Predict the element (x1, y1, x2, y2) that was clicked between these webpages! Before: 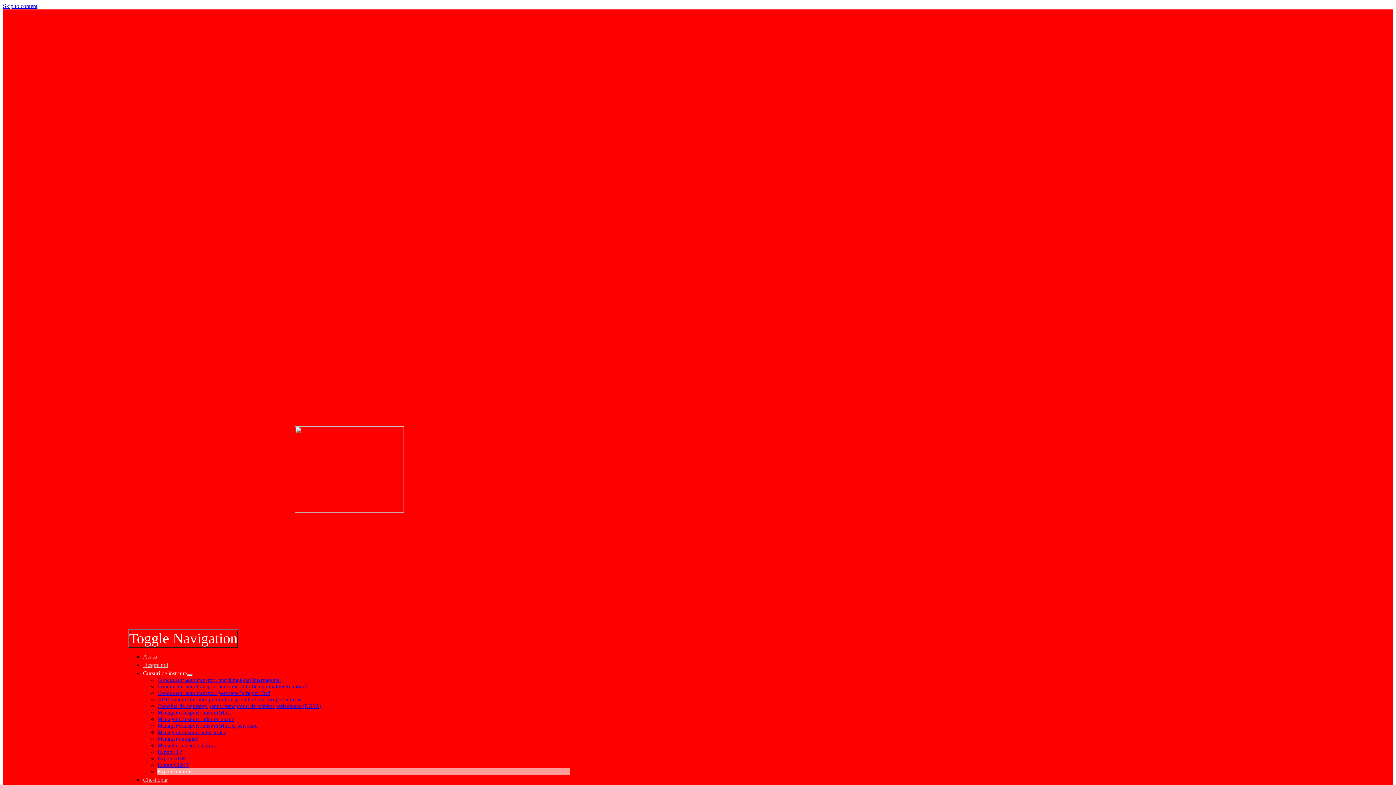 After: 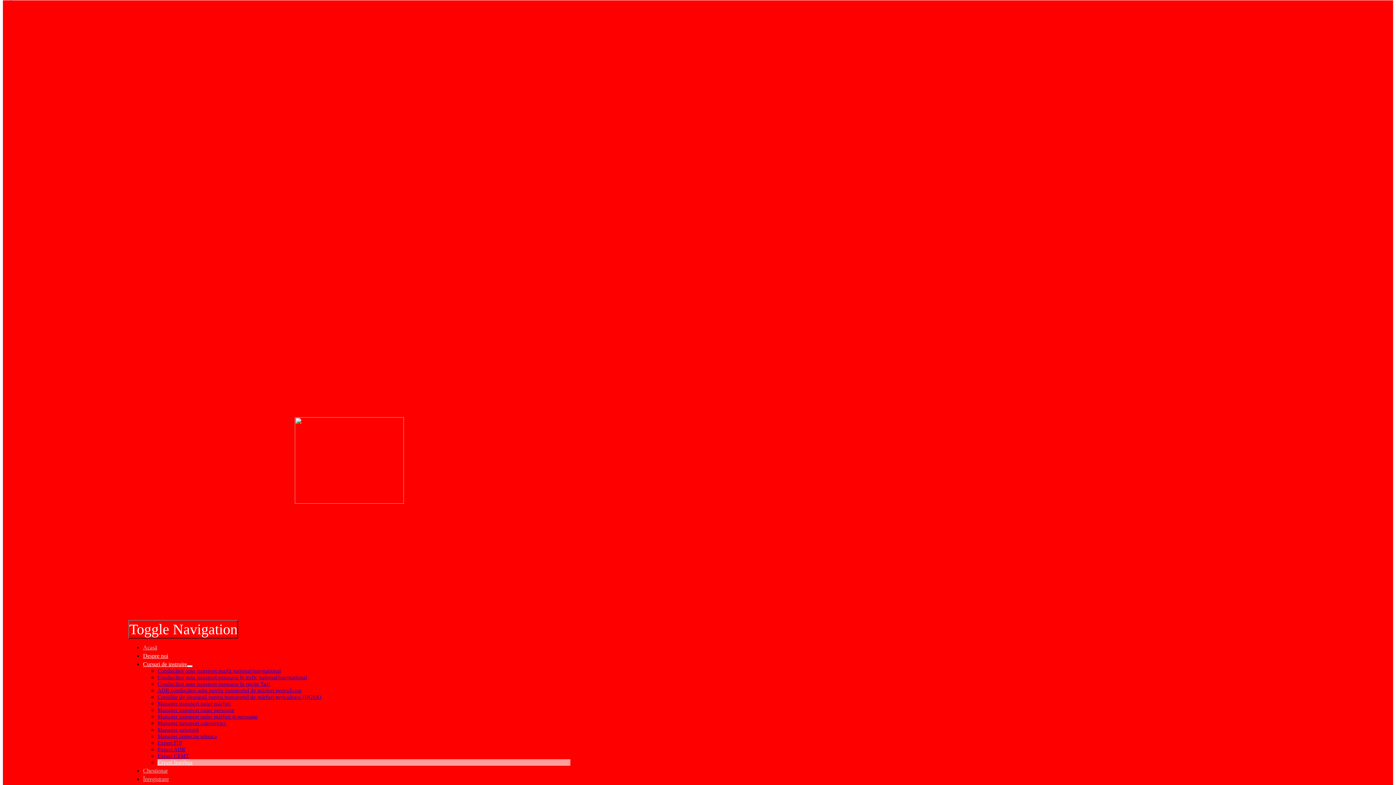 Action: label: Acasă bbox: (143, 653, 157, 660)